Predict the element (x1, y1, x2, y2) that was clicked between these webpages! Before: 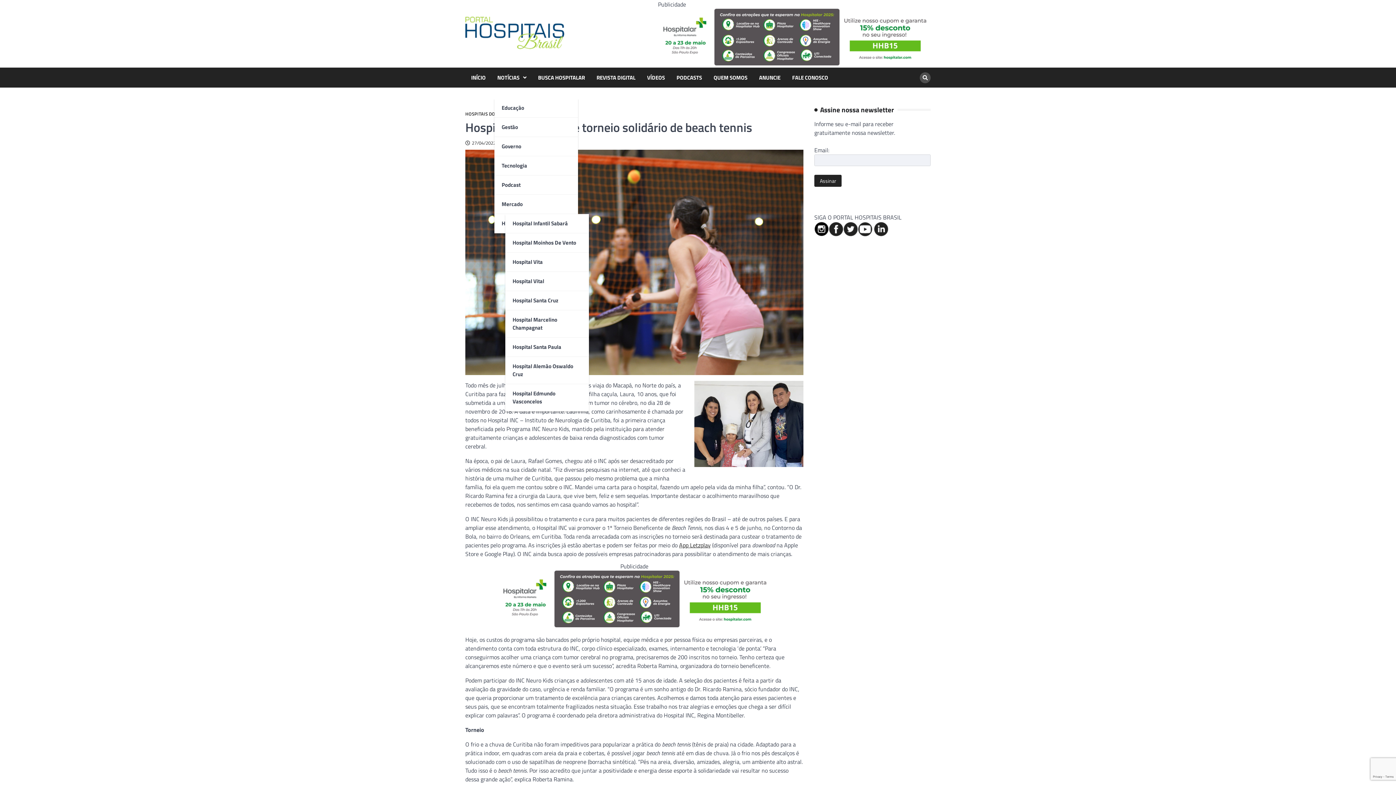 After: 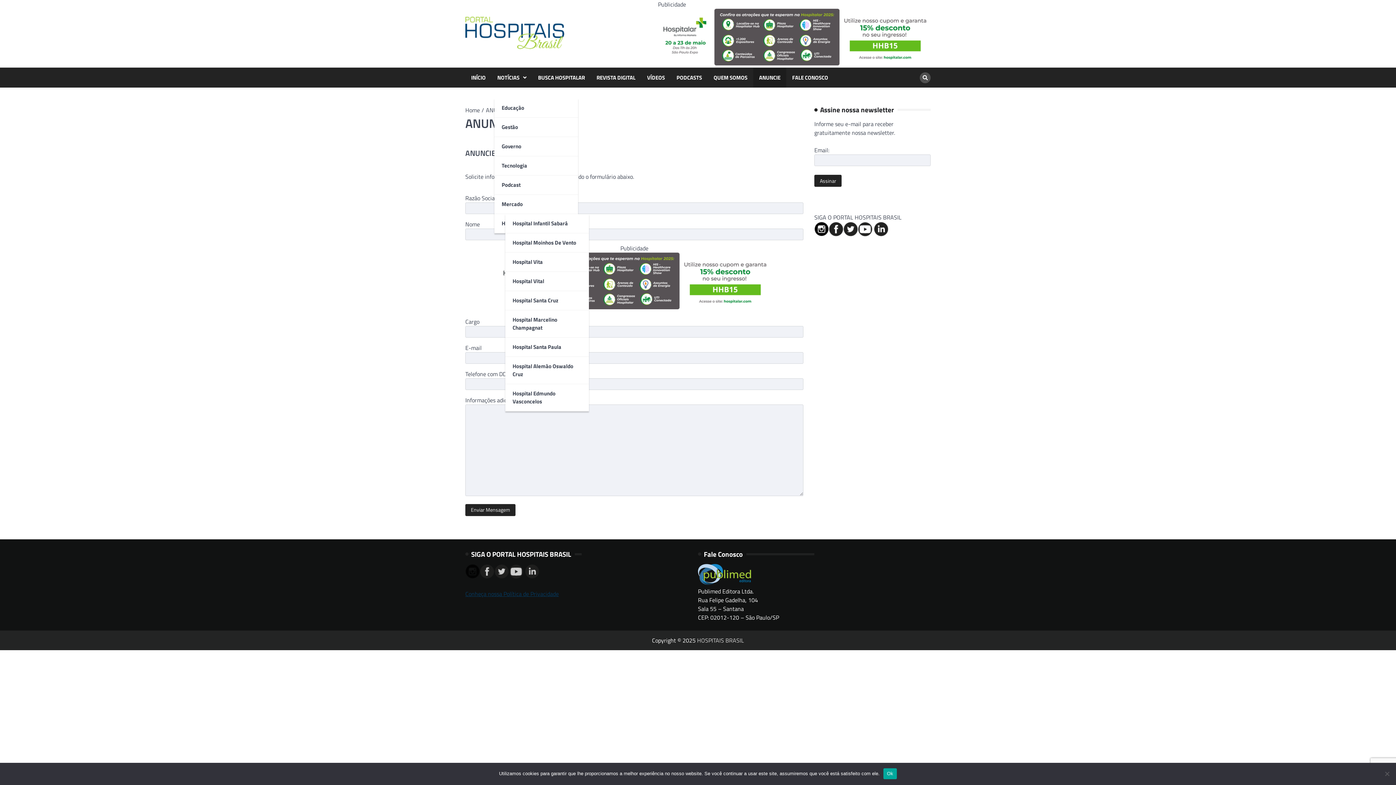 Action: bbox: (756, 73, 783, 81) label: ANUNCIE